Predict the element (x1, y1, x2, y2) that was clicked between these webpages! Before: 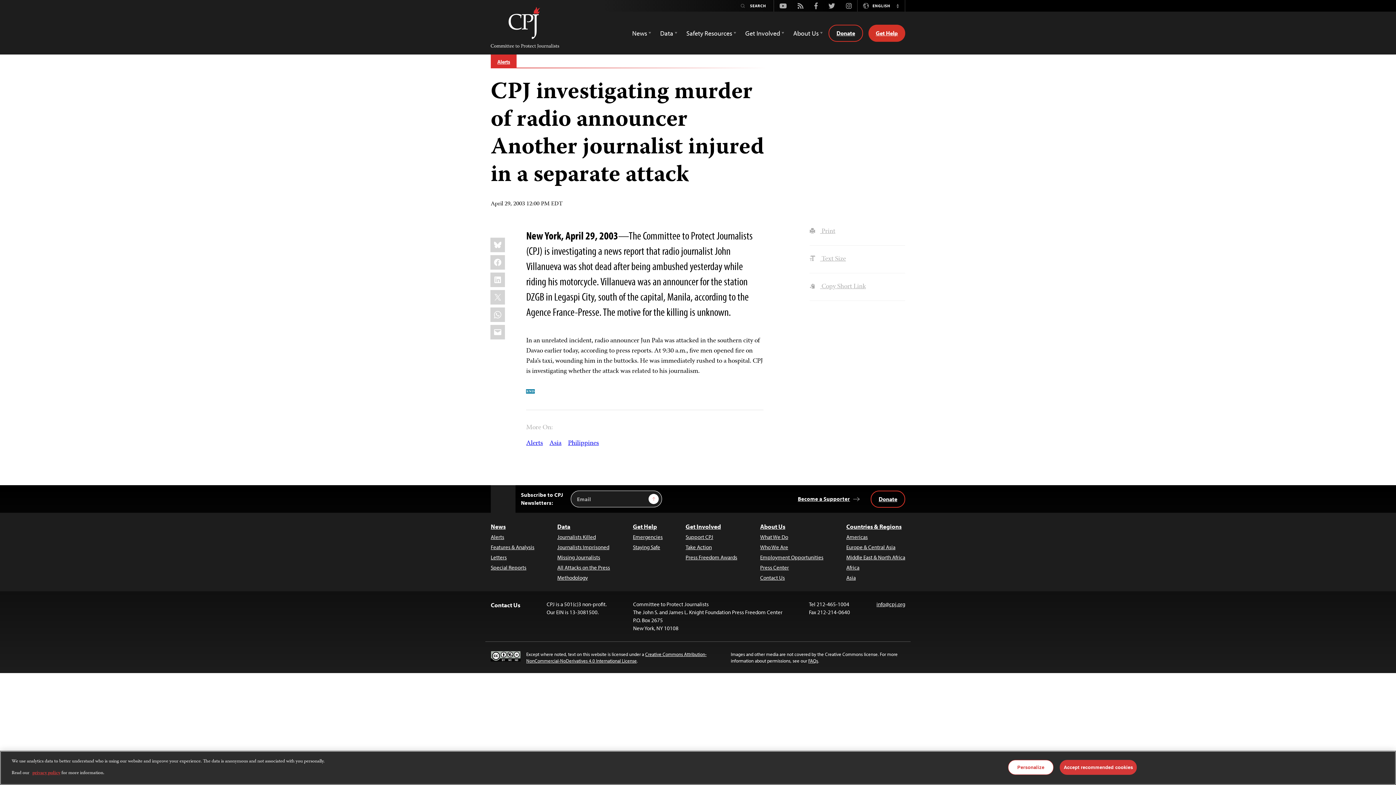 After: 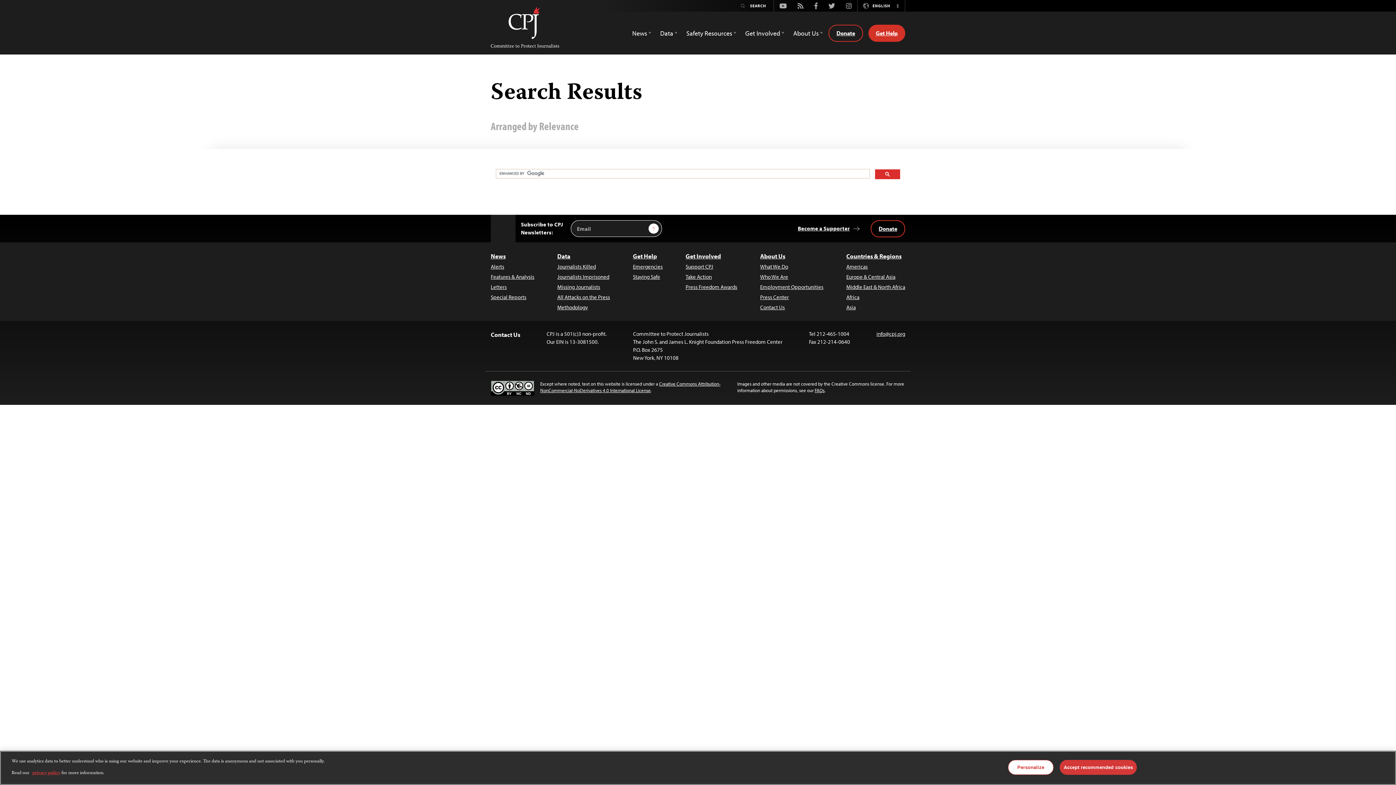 Action: bbox: (735, 0, 750, 11)